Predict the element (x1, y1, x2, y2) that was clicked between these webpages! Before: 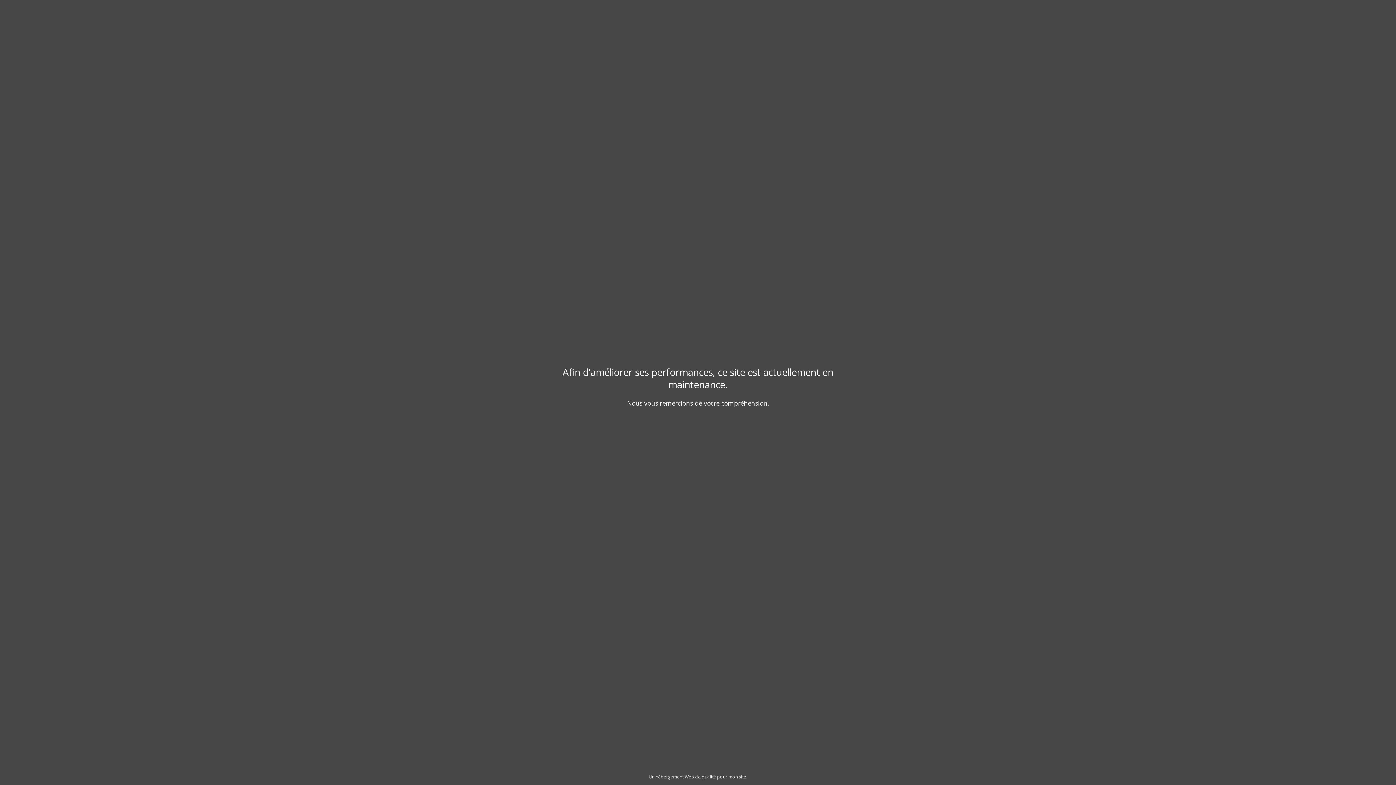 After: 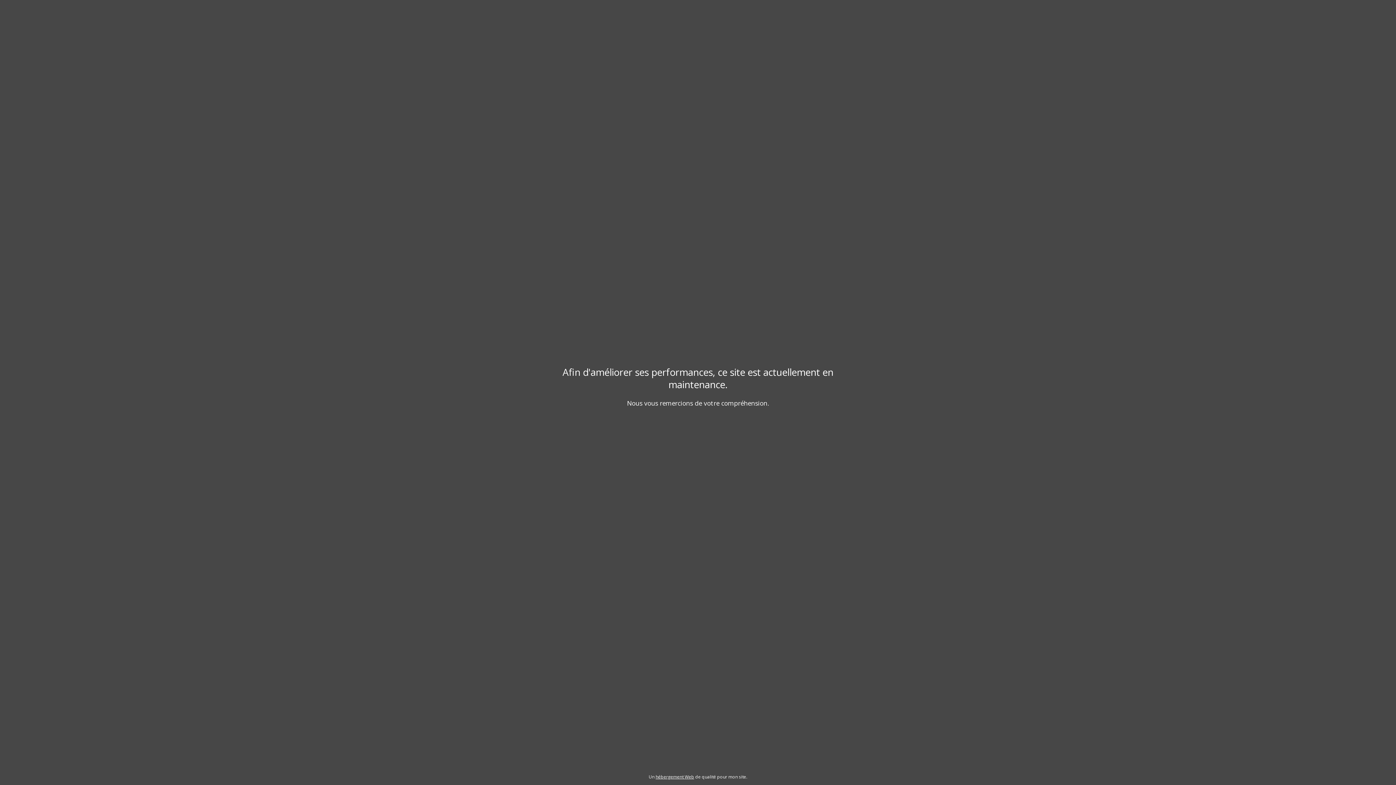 Action: bbox: (655, 774, 694, 780) label: hébergement Web